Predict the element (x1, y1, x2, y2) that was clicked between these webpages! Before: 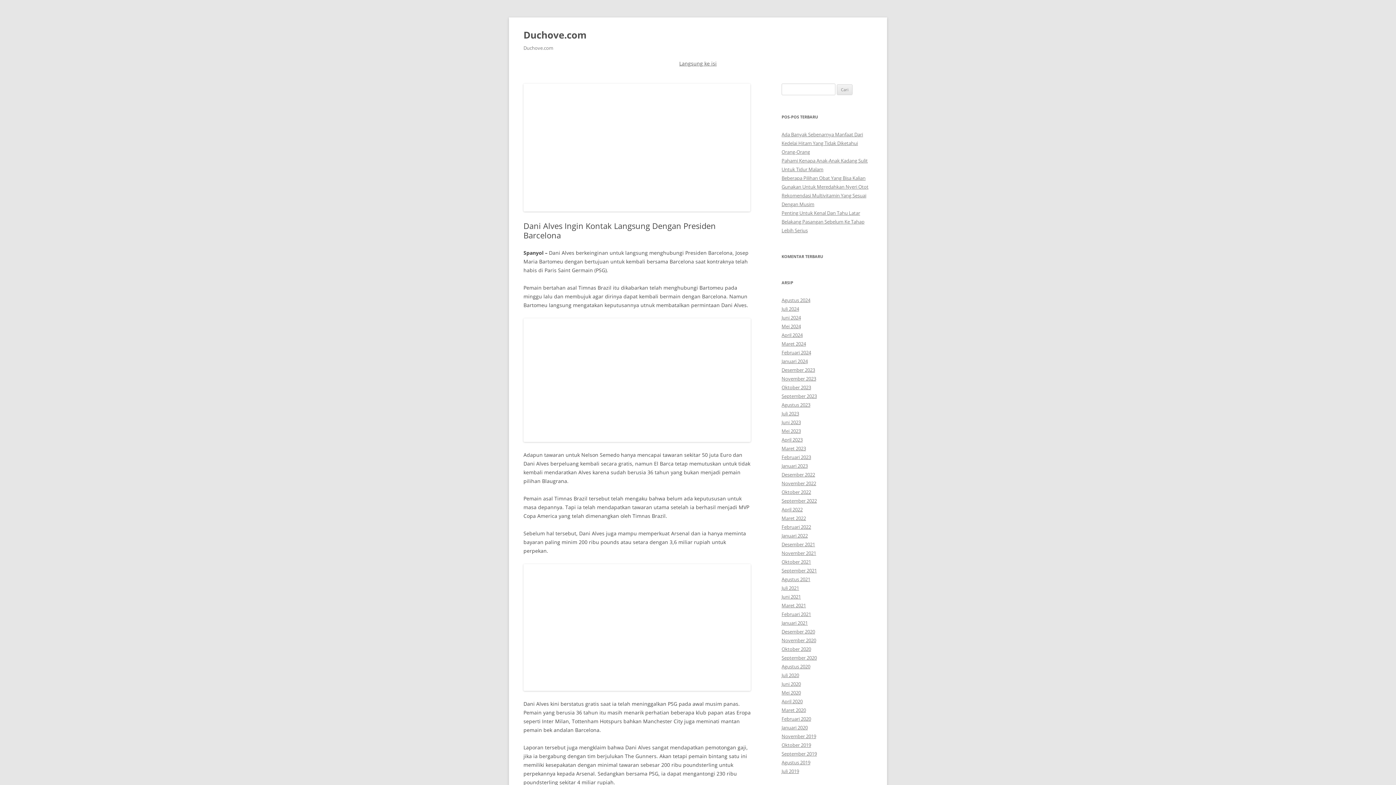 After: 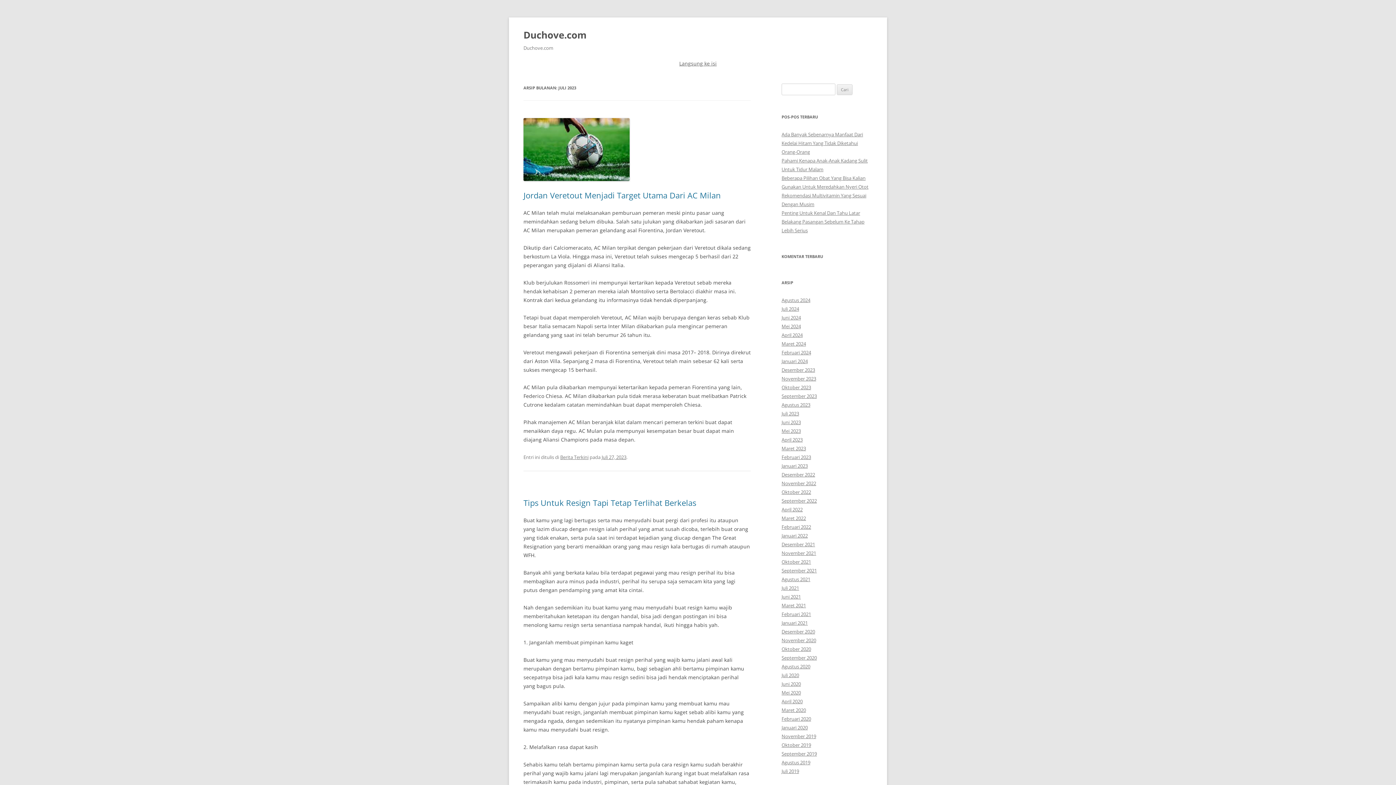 Action: label: Juli 2023 bbox: (781, 410, 799, 417)